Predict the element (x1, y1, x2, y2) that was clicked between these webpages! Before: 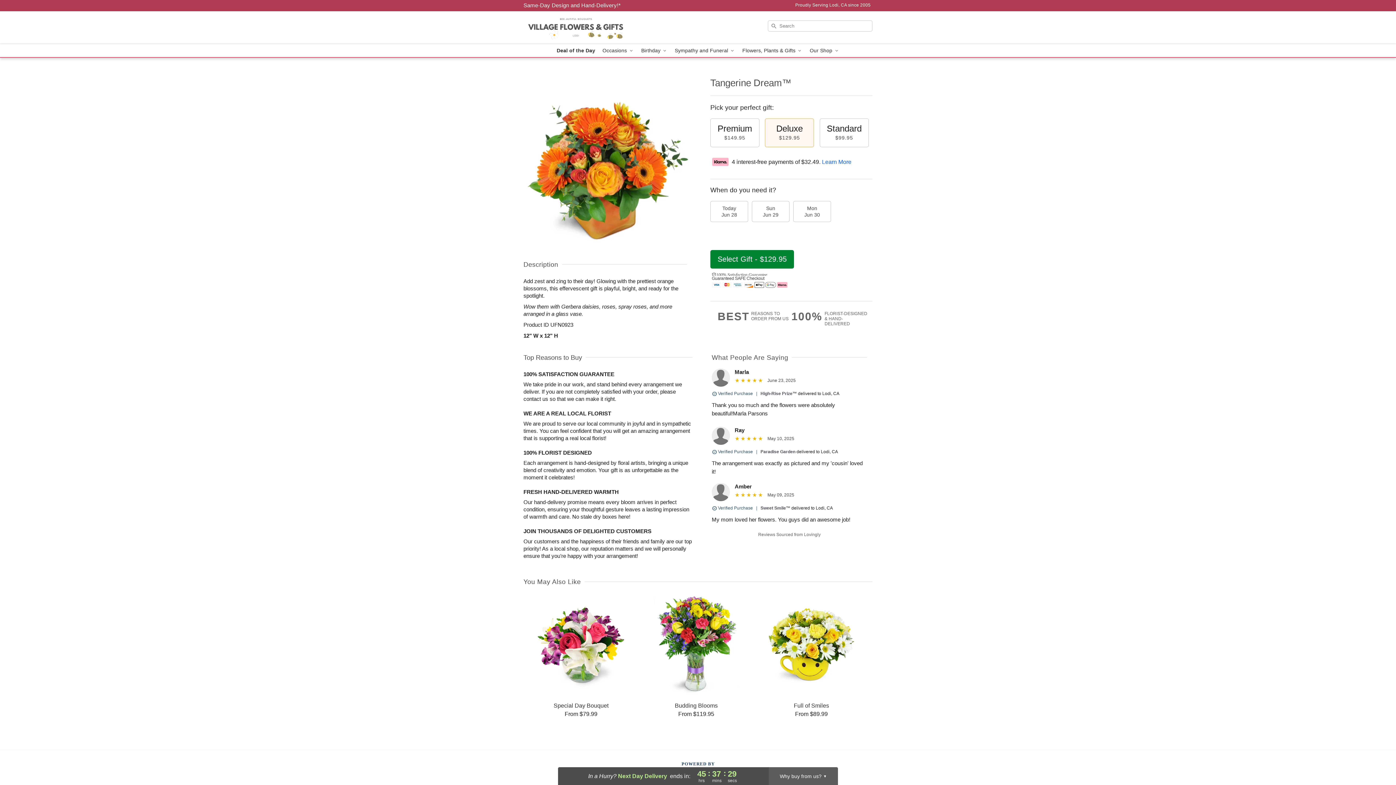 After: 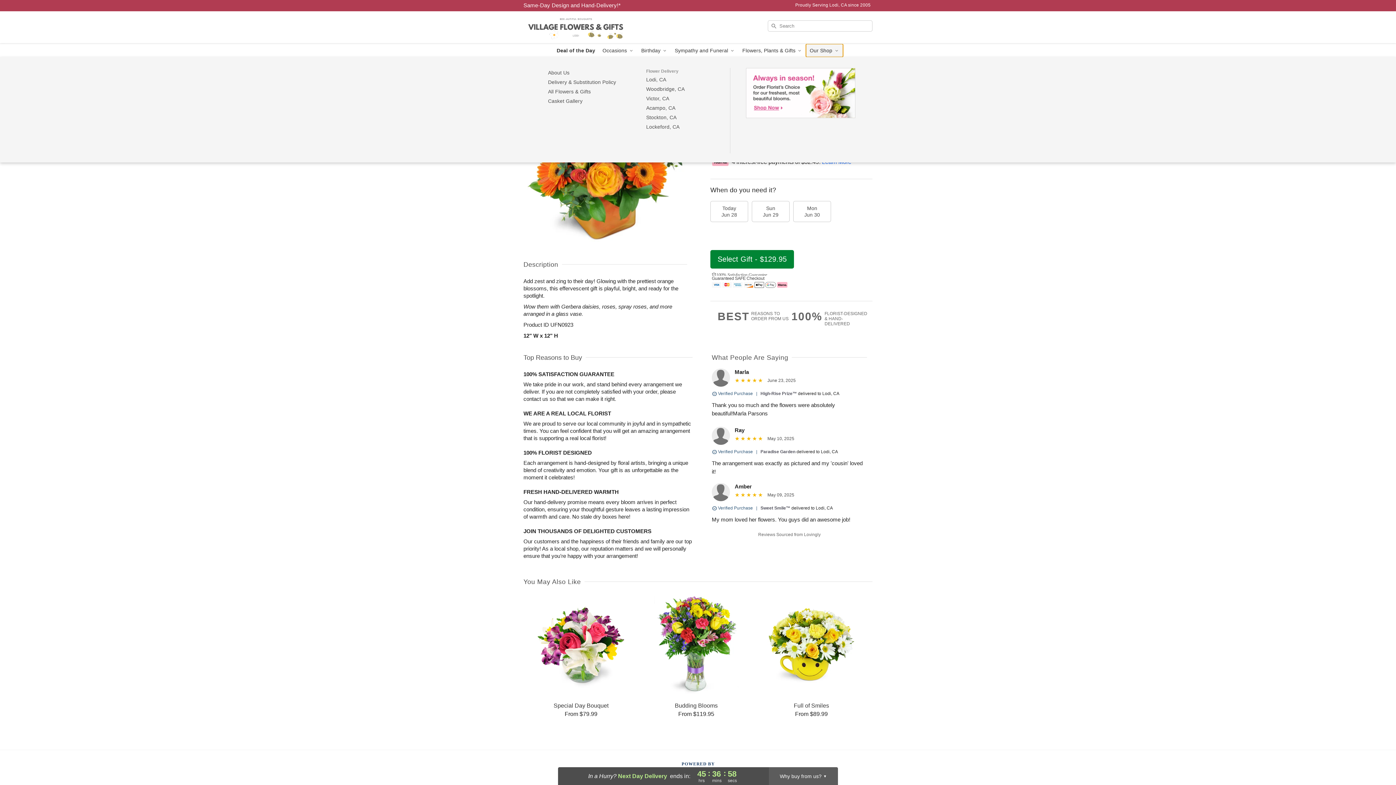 Action: bbox: (806, 44, 843, 57) label: Our Shop 